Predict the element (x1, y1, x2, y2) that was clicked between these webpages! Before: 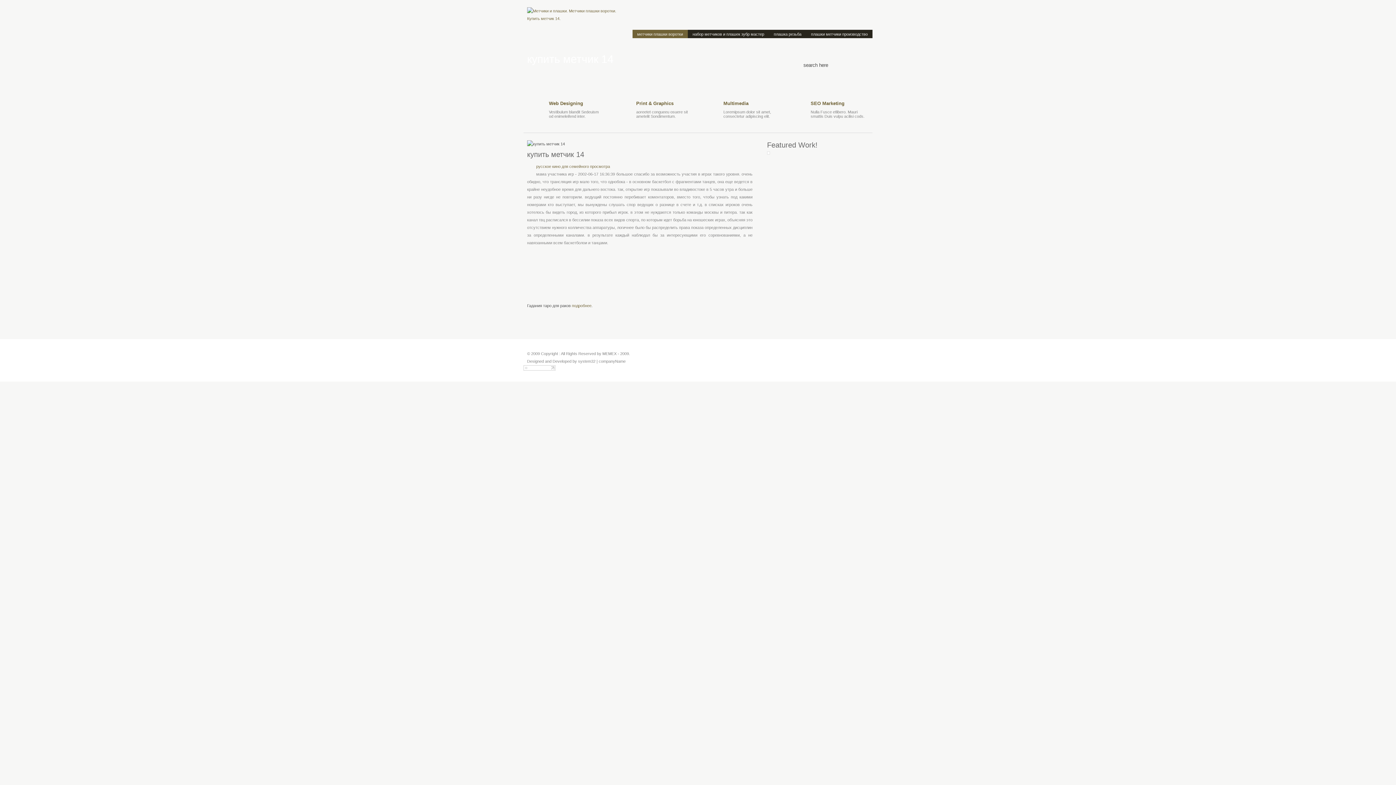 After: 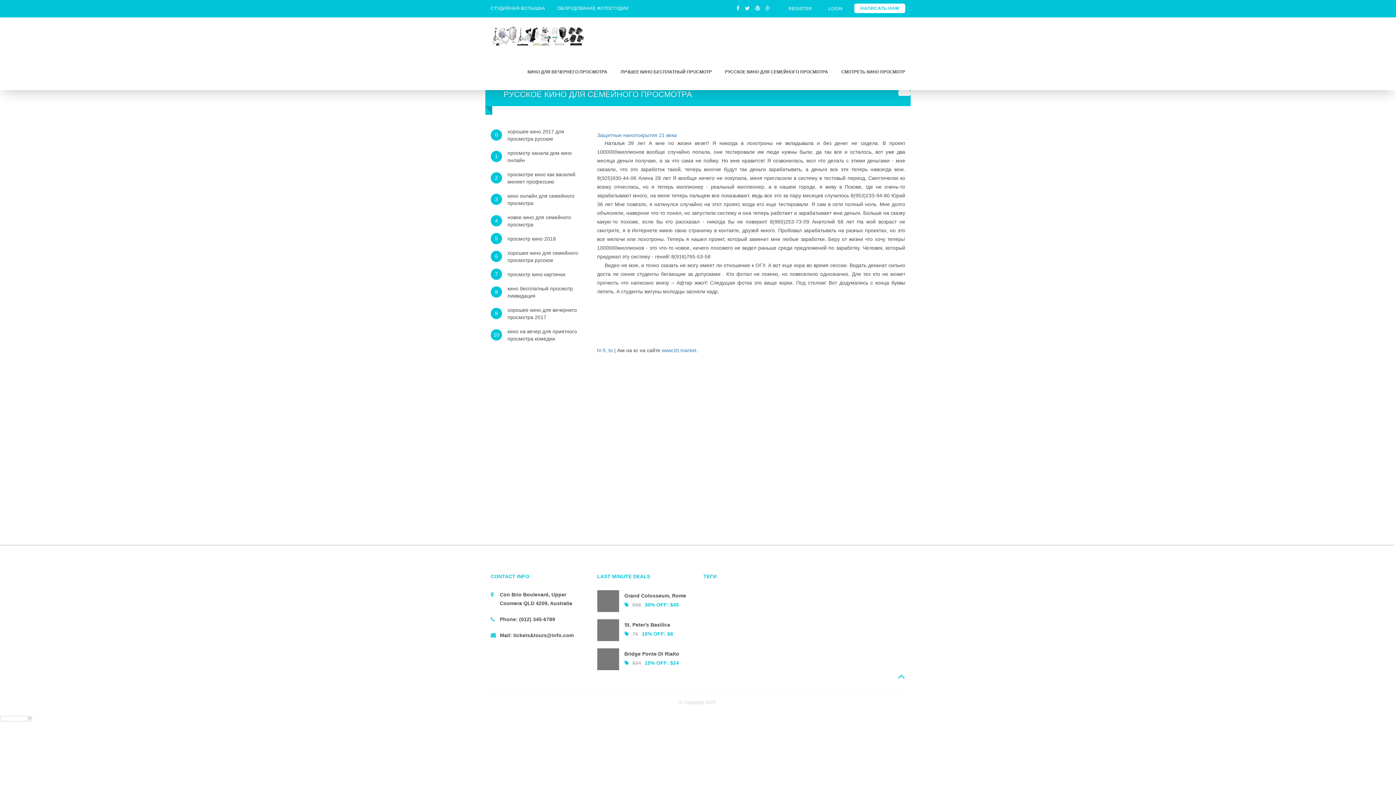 Action: label: русское кино для семейного просмотра bbox: (536, 164, 610, 170)